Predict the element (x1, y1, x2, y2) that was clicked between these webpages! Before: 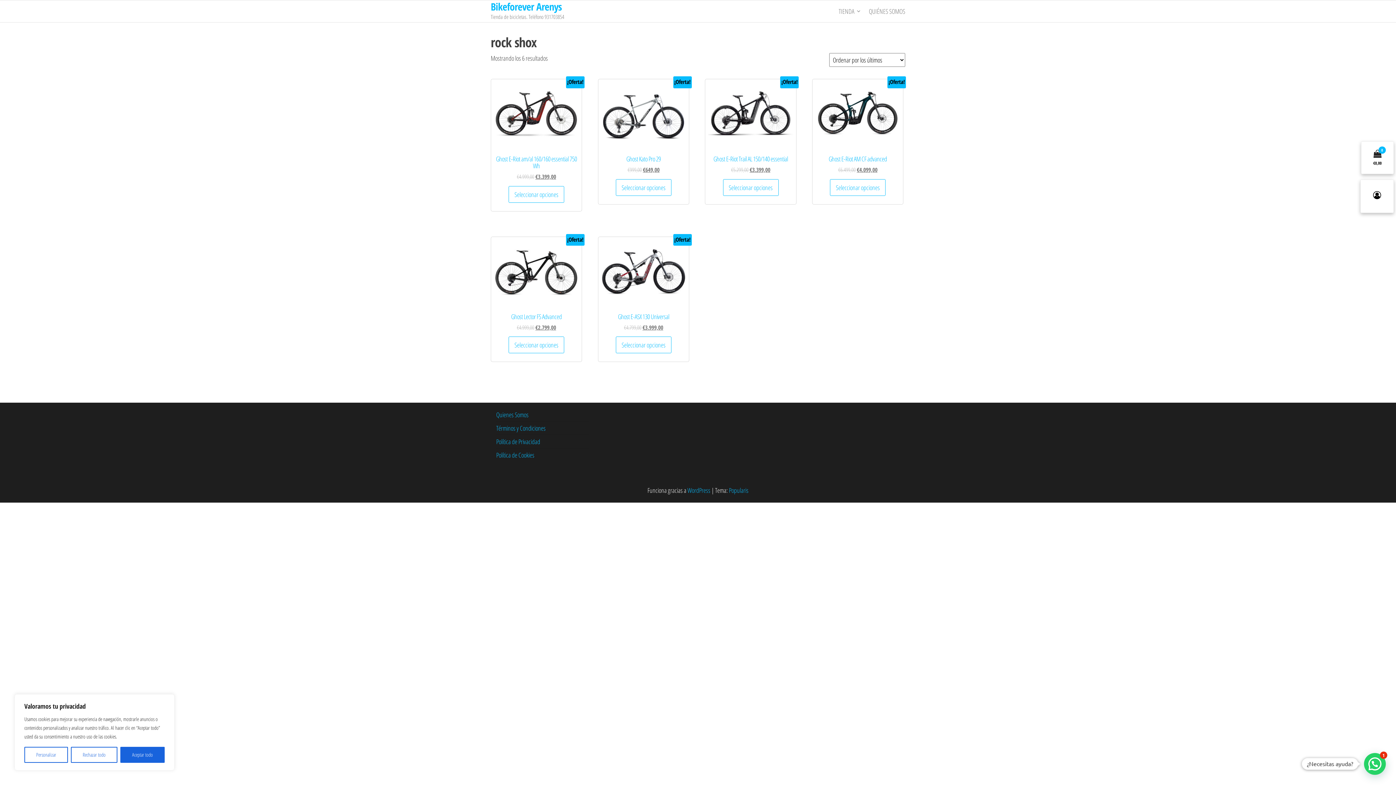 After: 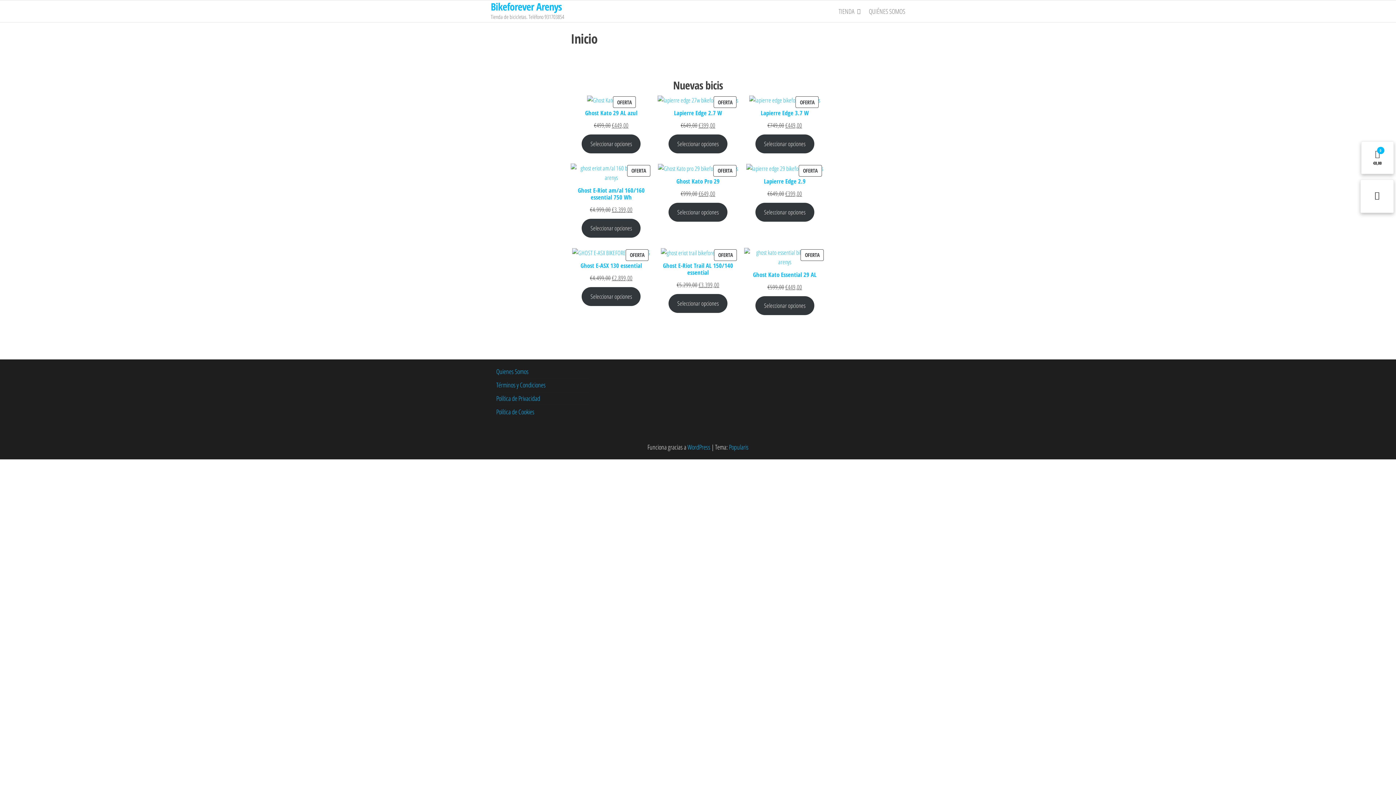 Action: bbox: (490, 0, 561, 13) label: Bikeforever Arenys